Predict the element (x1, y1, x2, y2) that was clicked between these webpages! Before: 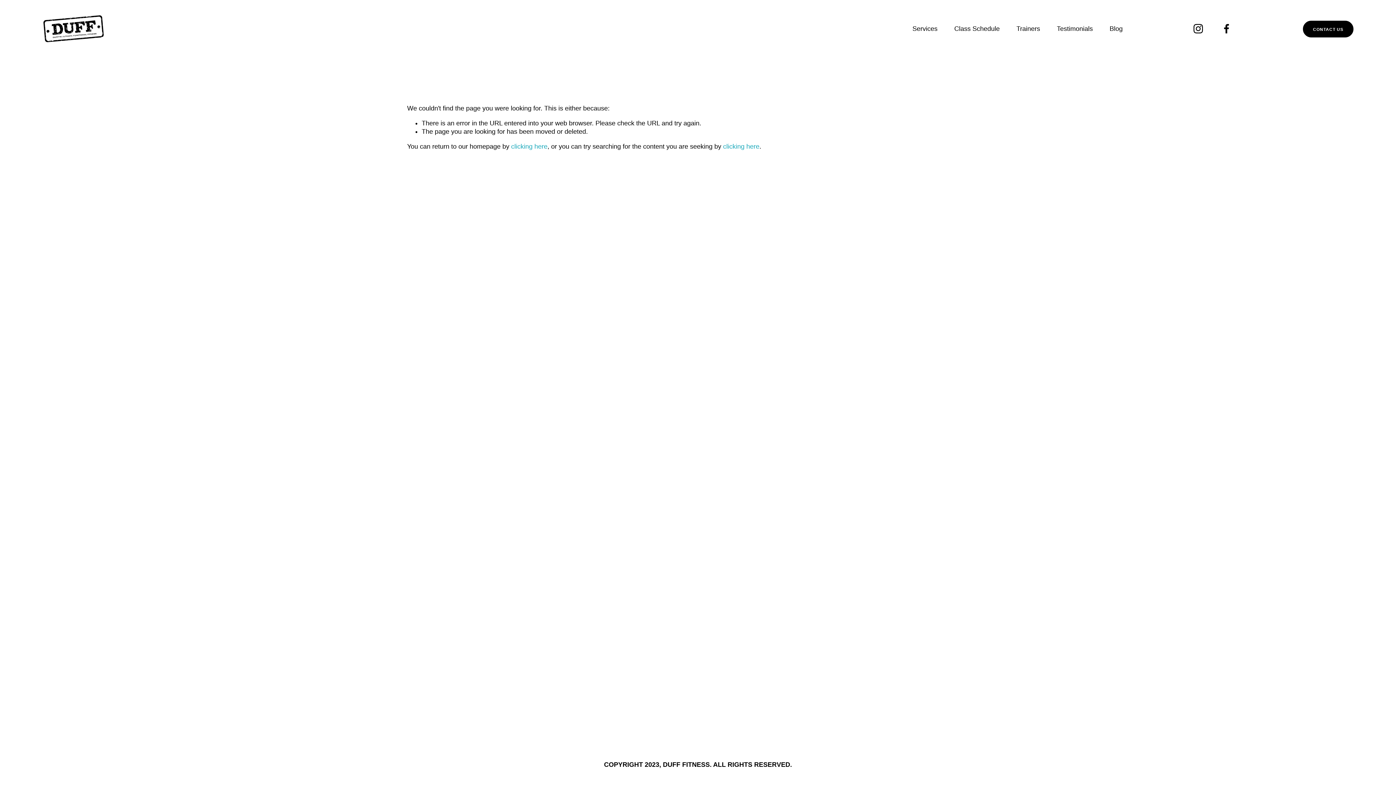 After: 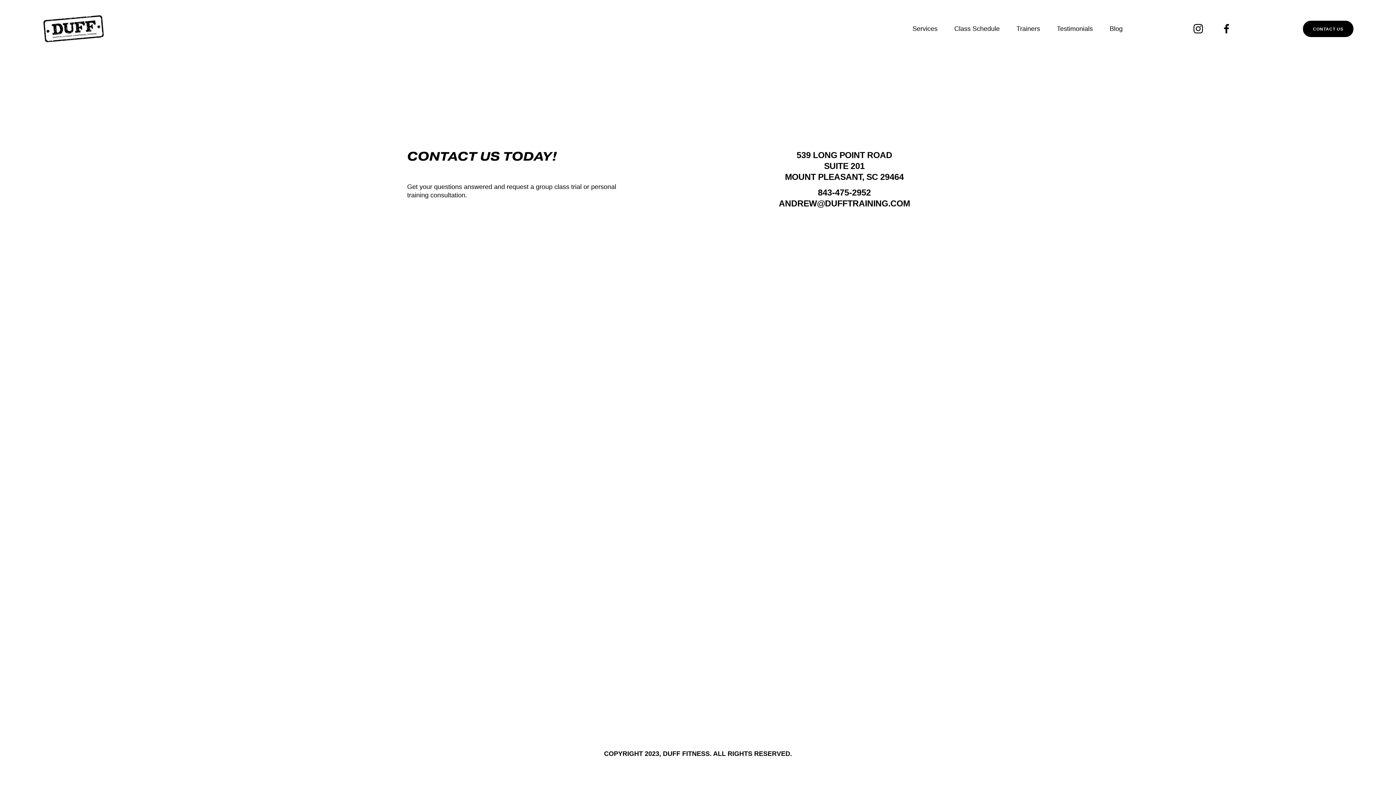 Action: label: CONTACT US bbox: (1302, 19, 1354, 37)